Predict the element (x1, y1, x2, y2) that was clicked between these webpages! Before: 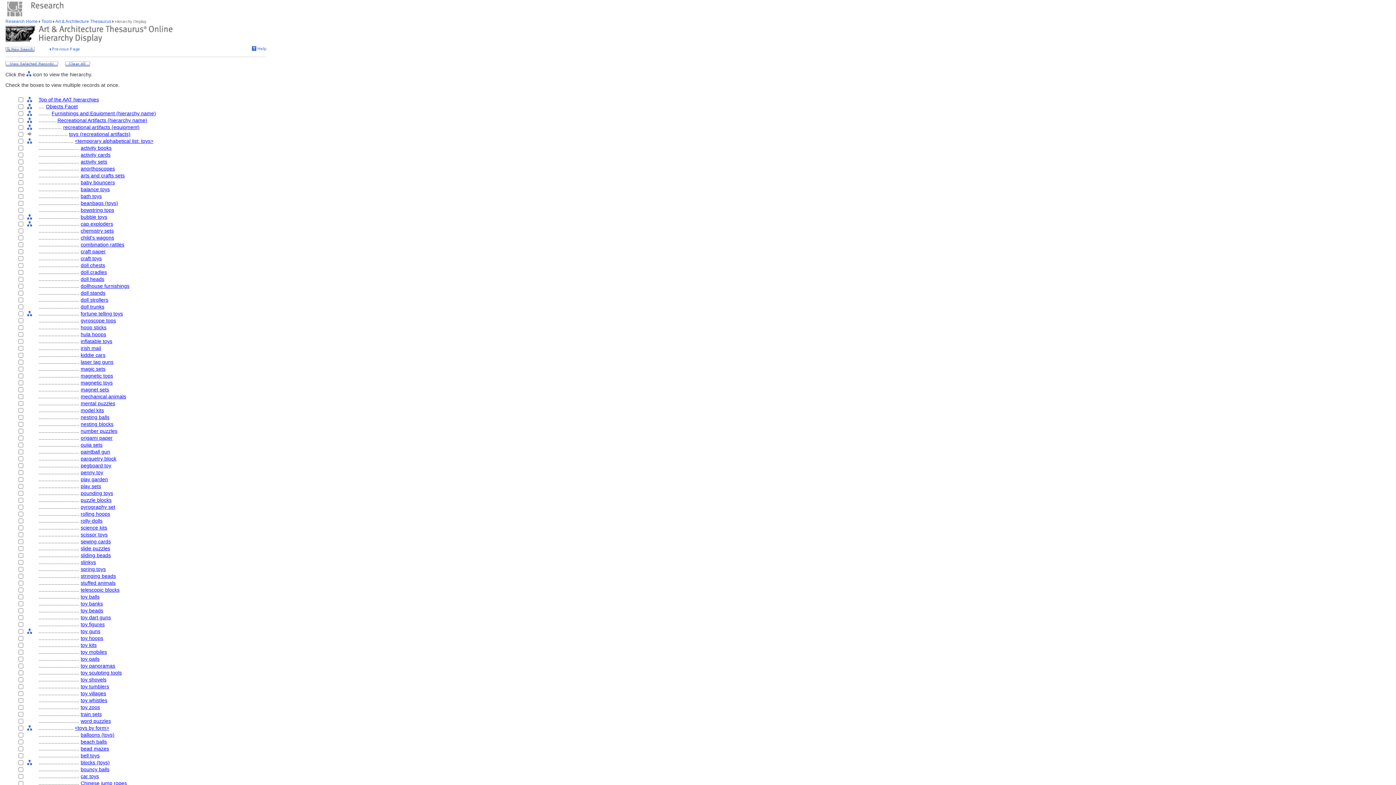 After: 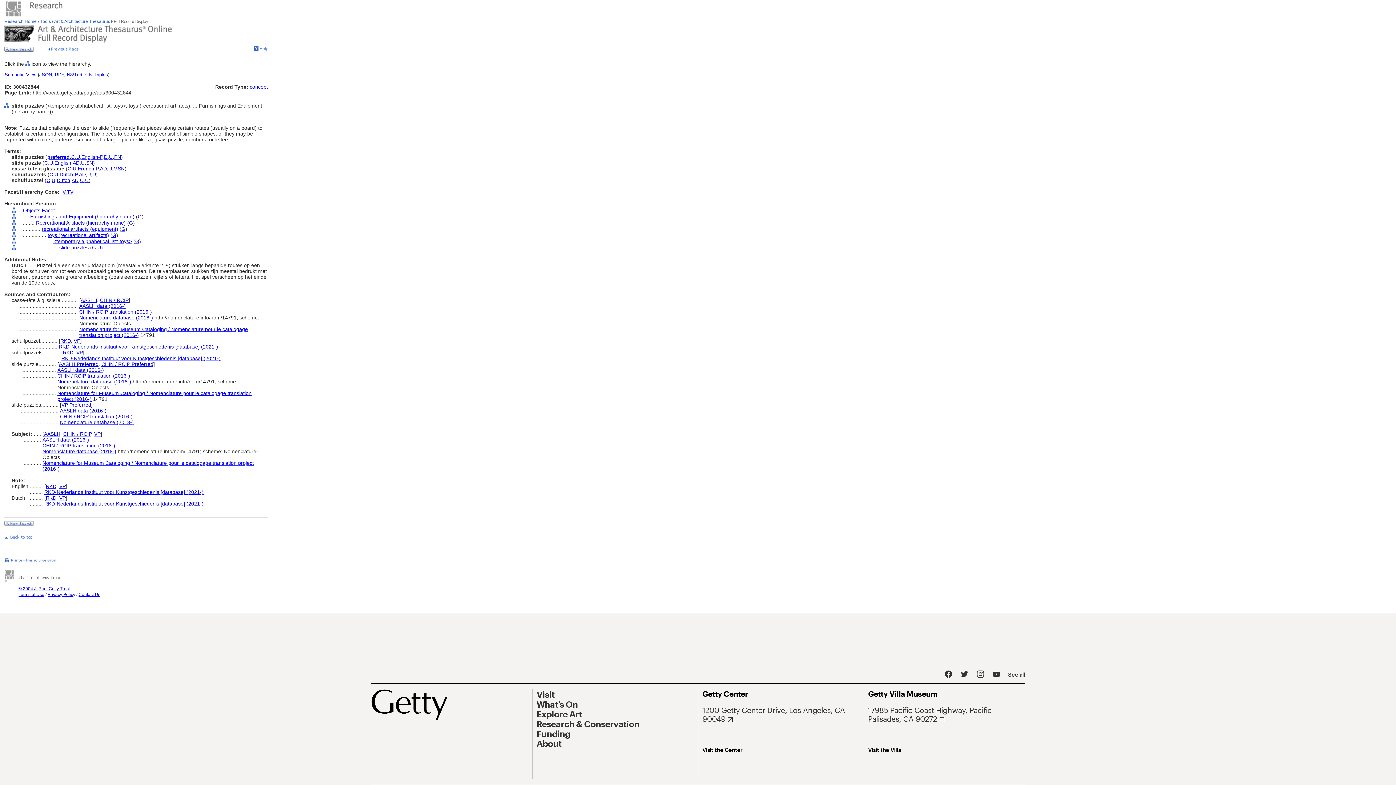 Action: bbox: (80, 545, 110, 551) label: slide puzzles